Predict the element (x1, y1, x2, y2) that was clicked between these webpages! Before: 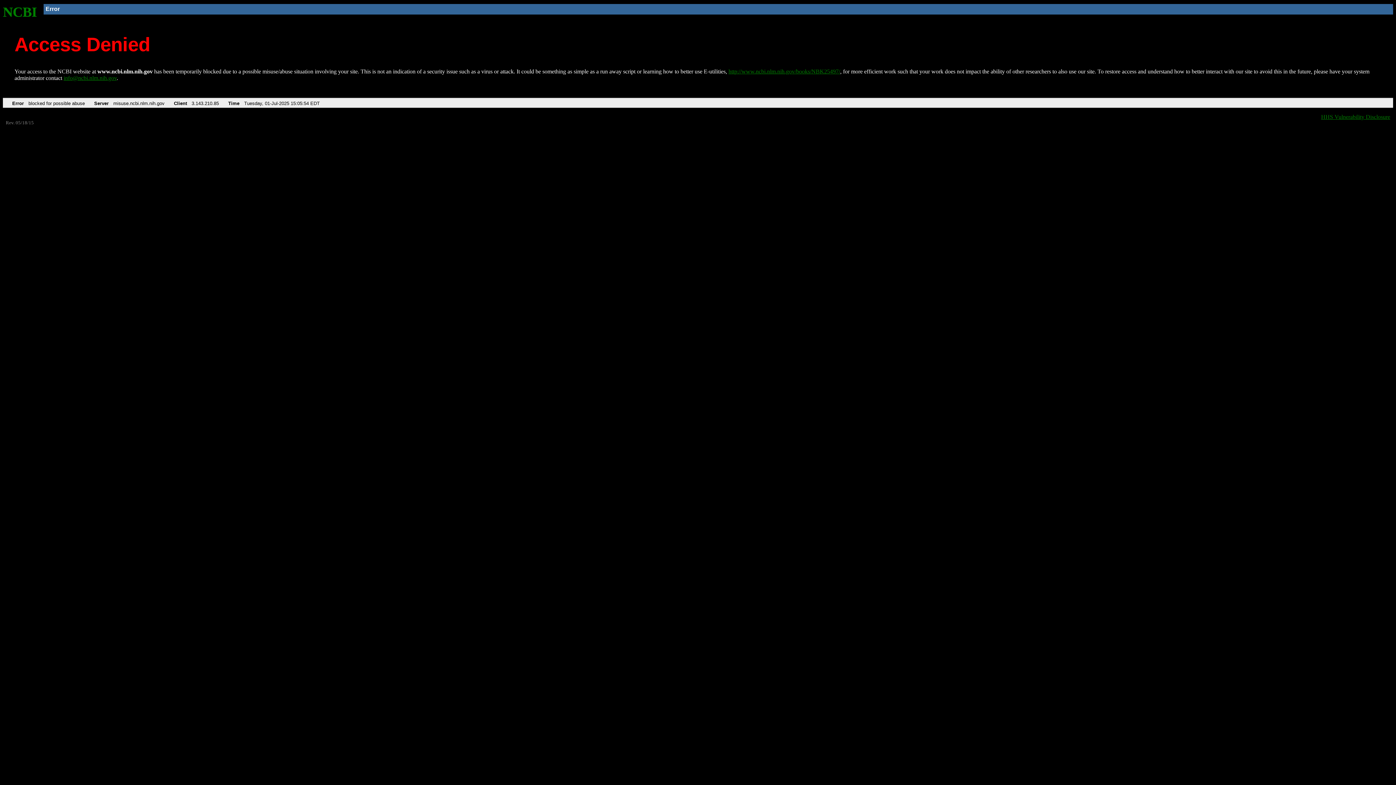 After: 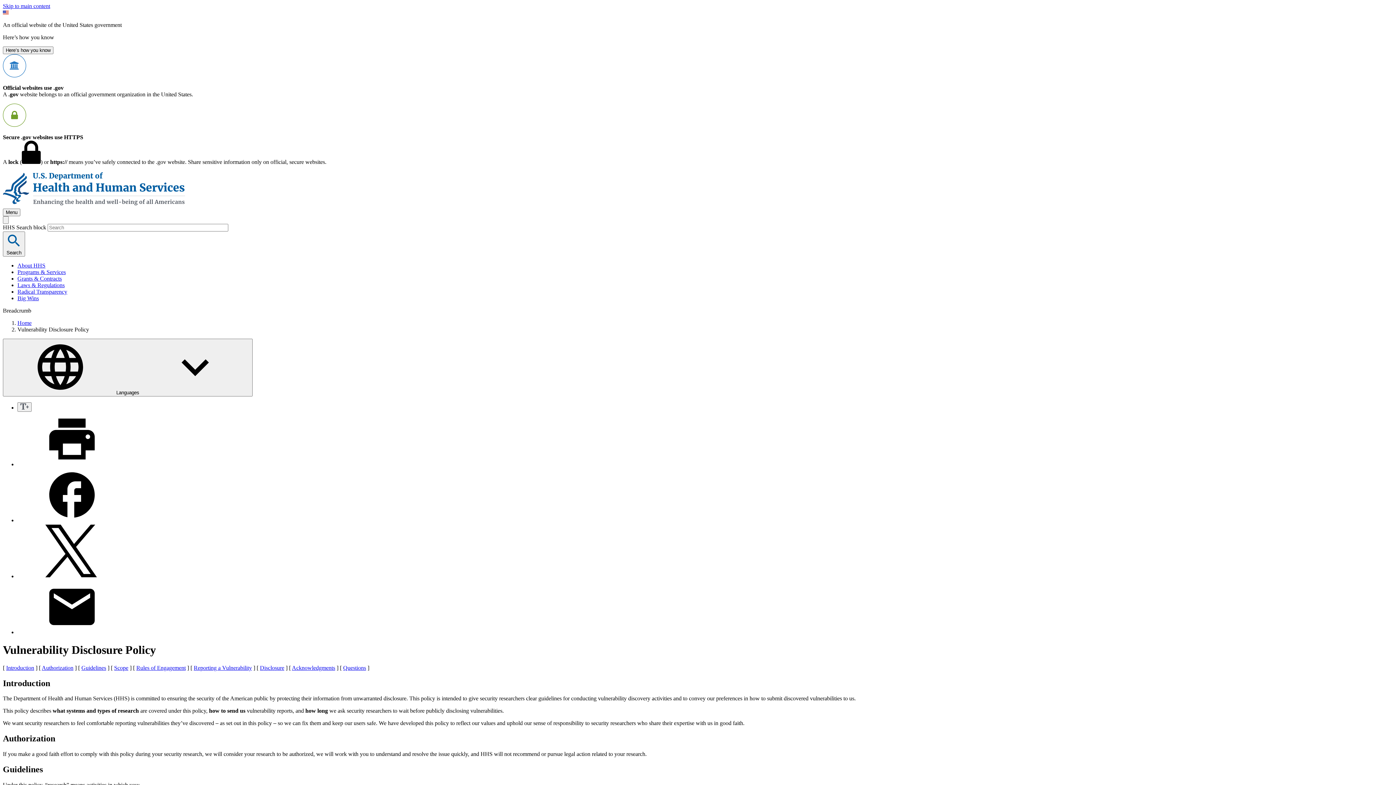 Action: label: HHS Vulnerability Disclosure bbox: (1321, 113, 1390, 119)